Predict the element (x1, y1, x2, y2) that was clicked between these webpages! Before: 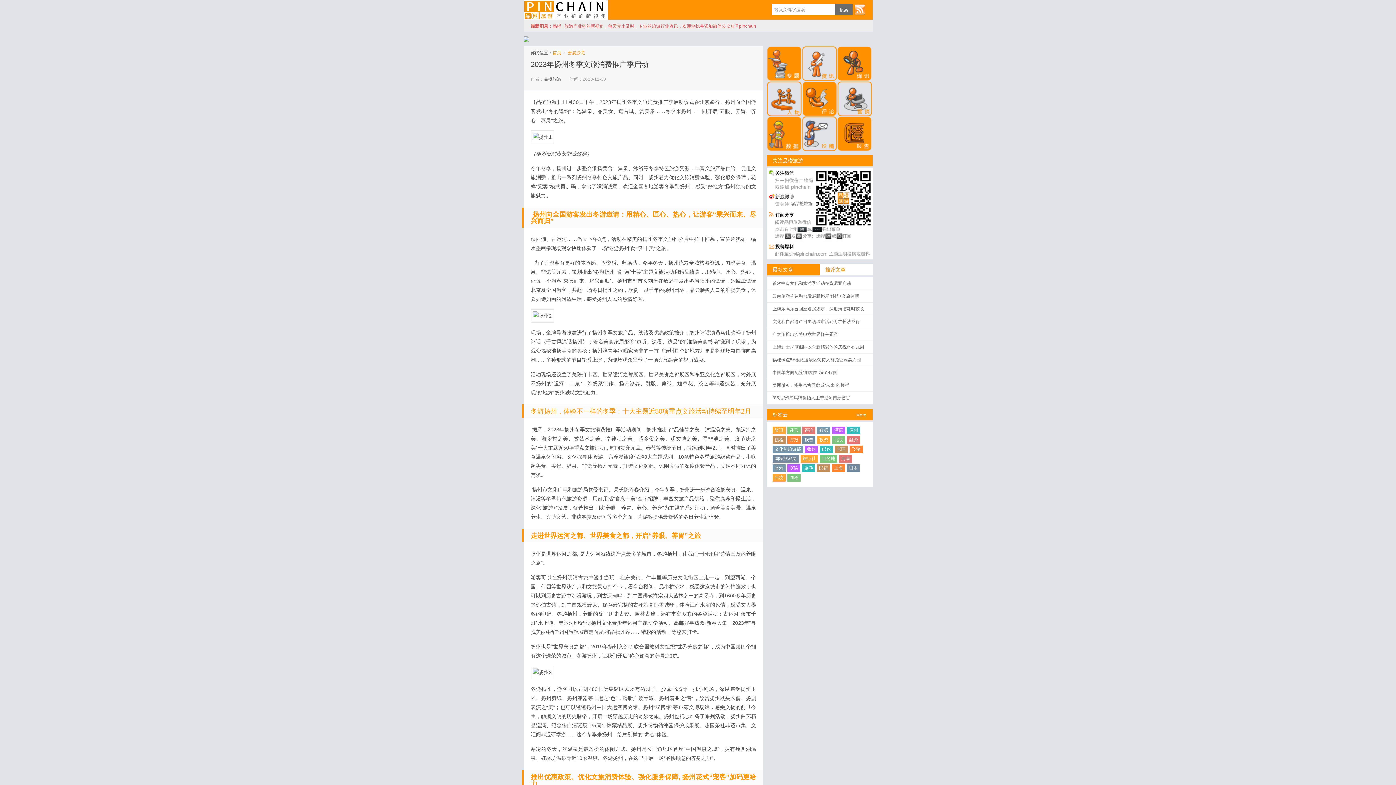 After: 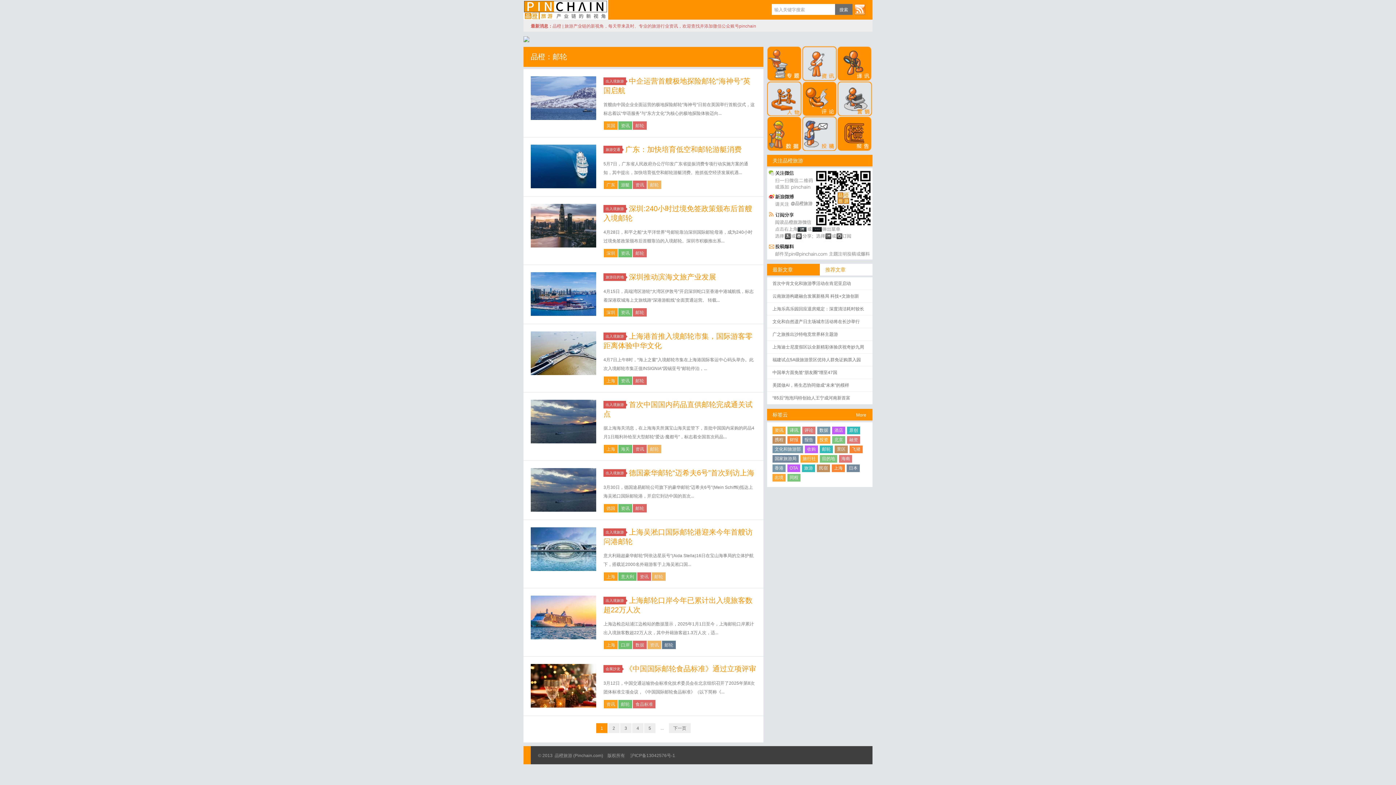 Action: bbox: (820, 445, 833, 453) label: 邮轮